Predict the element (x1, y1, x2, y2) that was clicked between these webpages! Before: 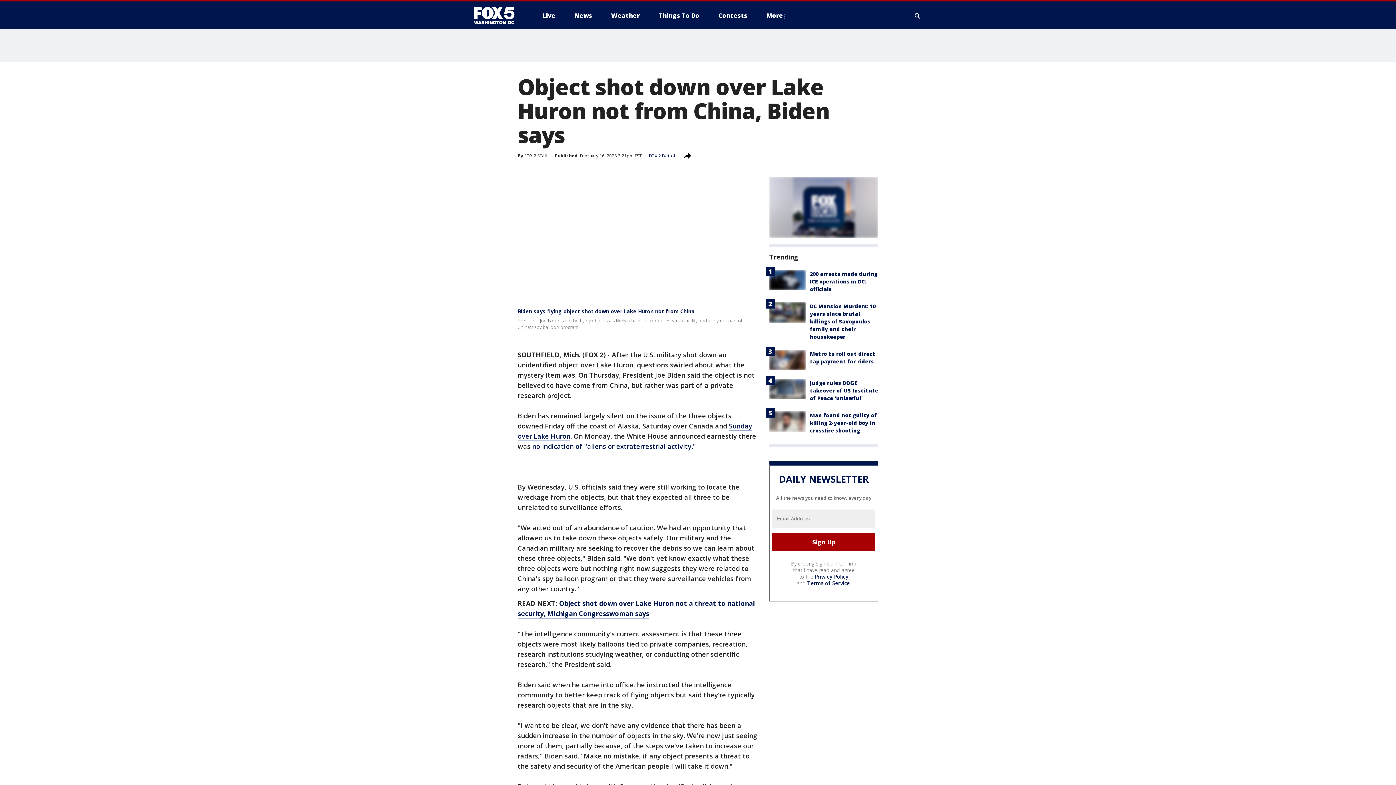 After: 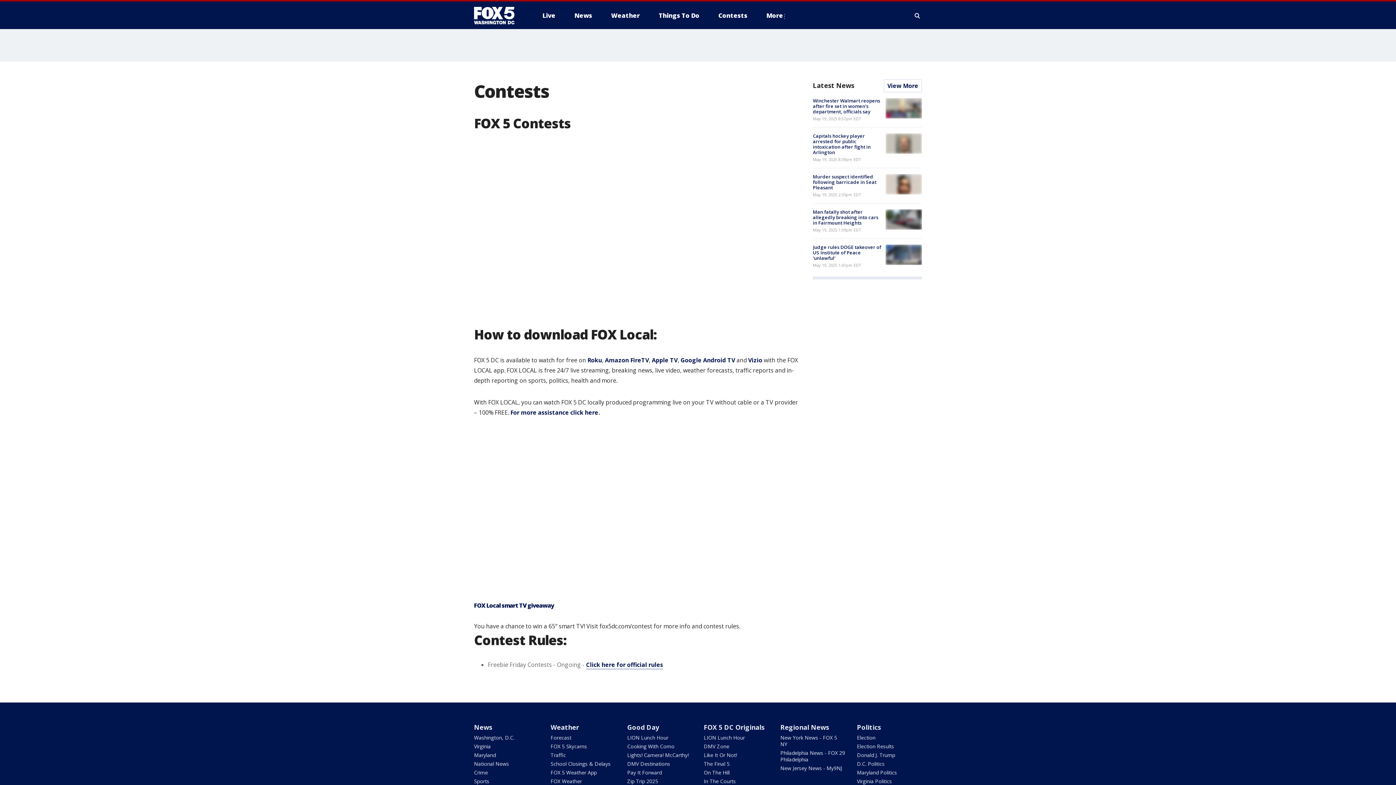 Action: bbox: (712, 9, 753, 21) label: Contests